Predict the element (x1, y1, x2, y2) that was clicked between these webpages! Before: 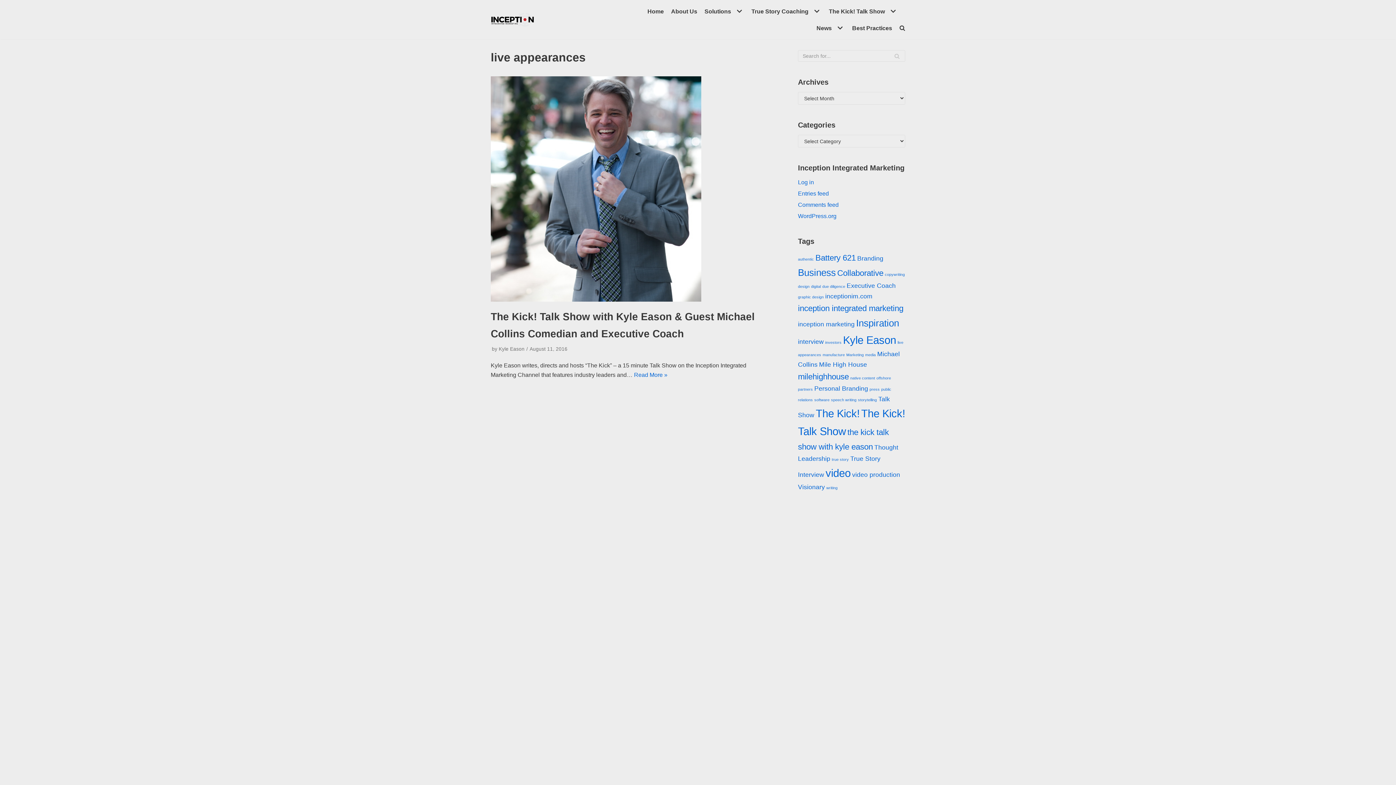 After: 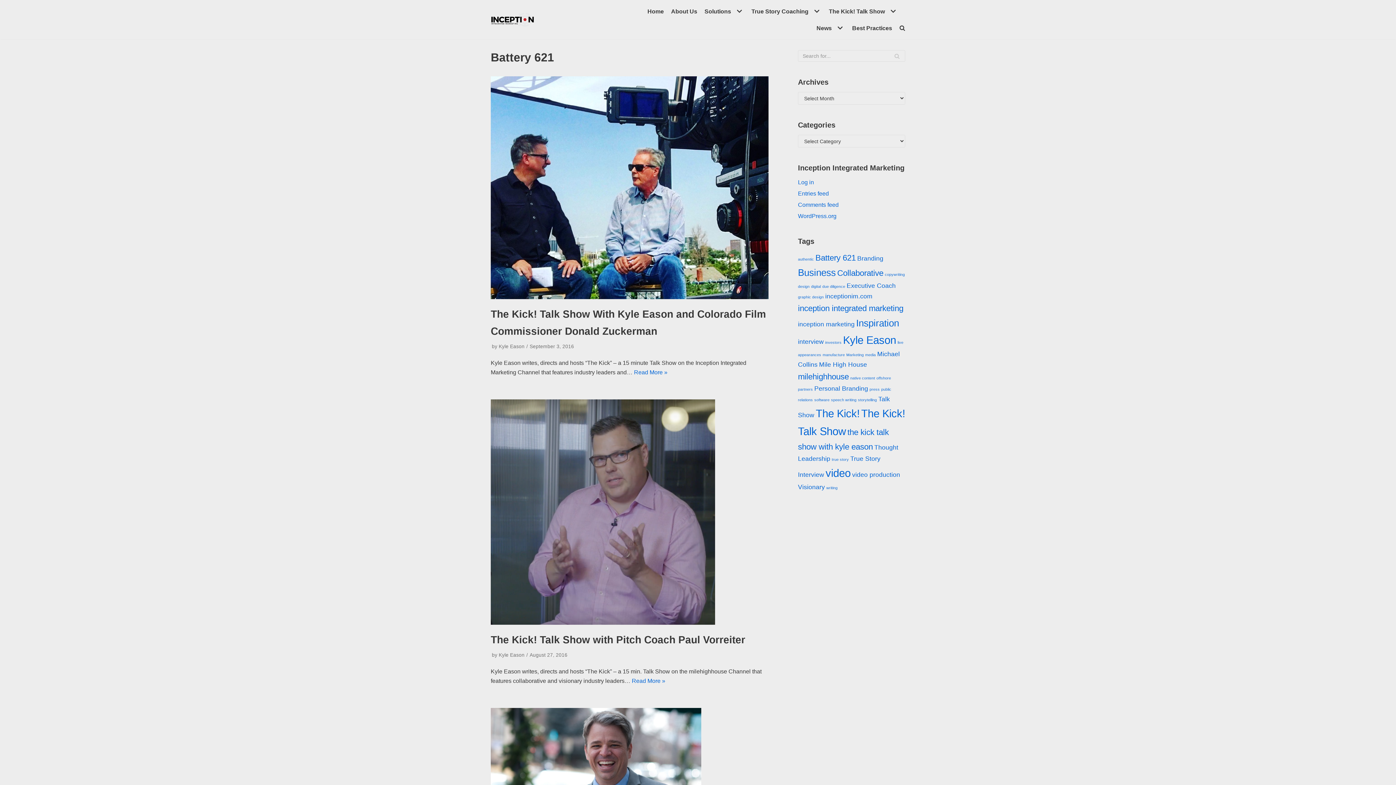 Action: bbox: (815, 253, 856, 262) label: Battery 621 (3 items)